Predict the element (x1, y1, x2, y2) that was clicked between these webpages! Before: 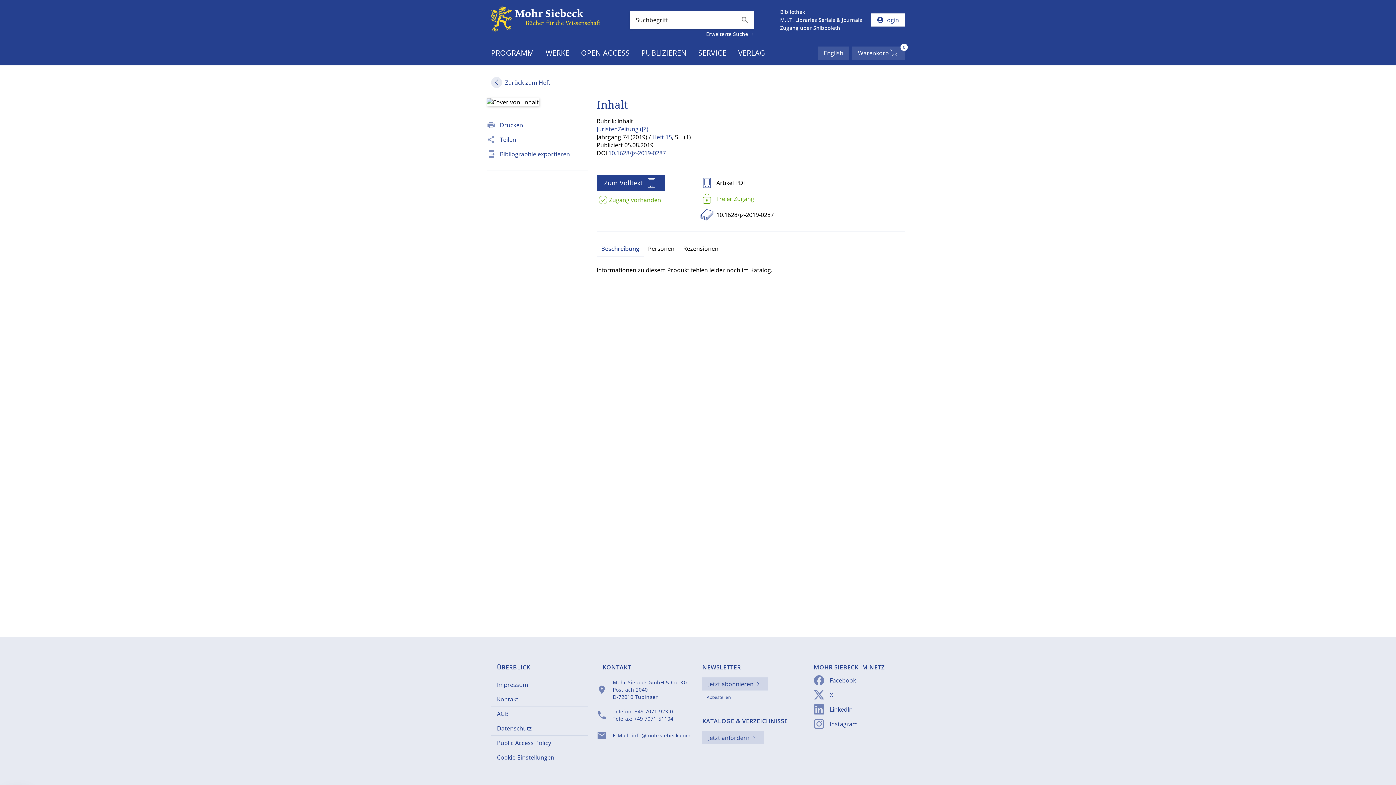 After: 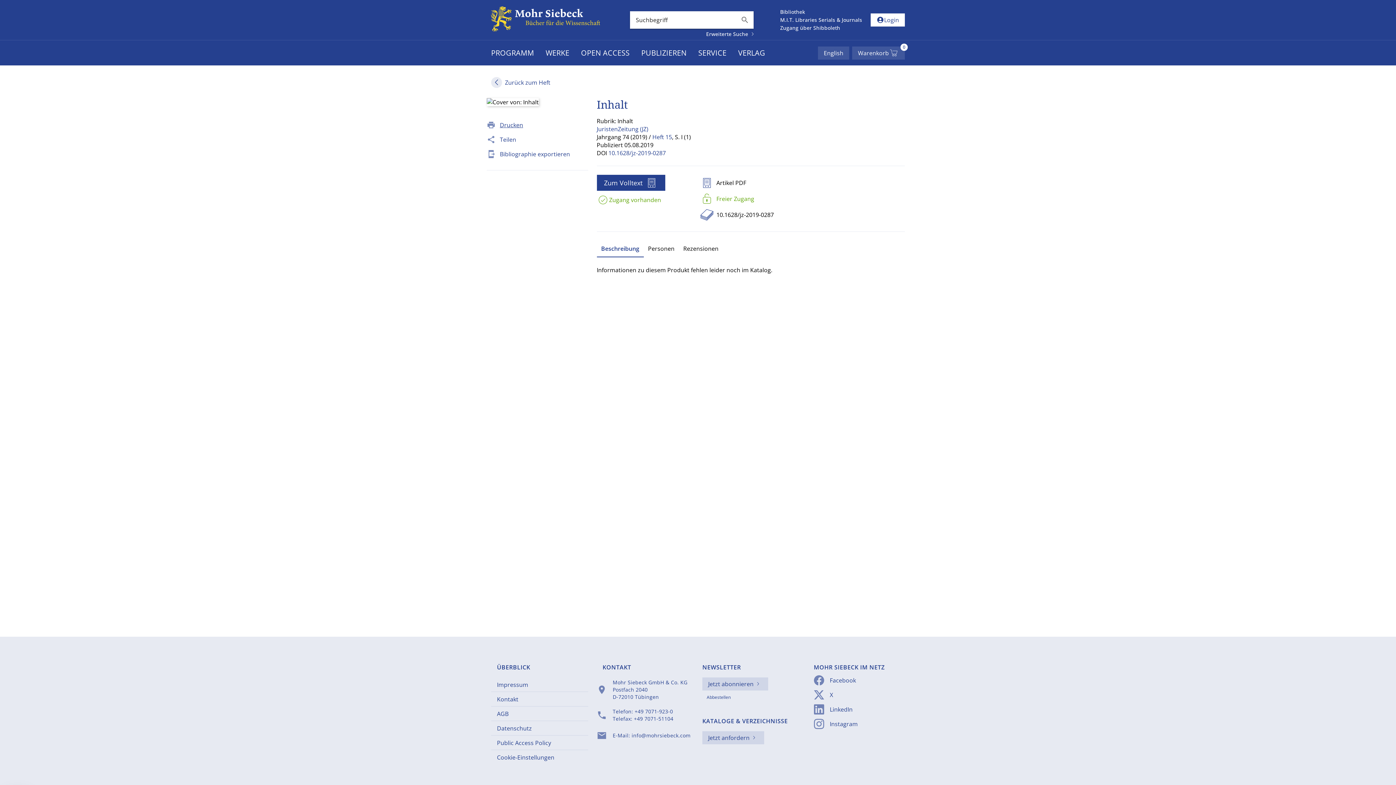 Action: bbox: (500, 121, 523, 129) label: Drucken